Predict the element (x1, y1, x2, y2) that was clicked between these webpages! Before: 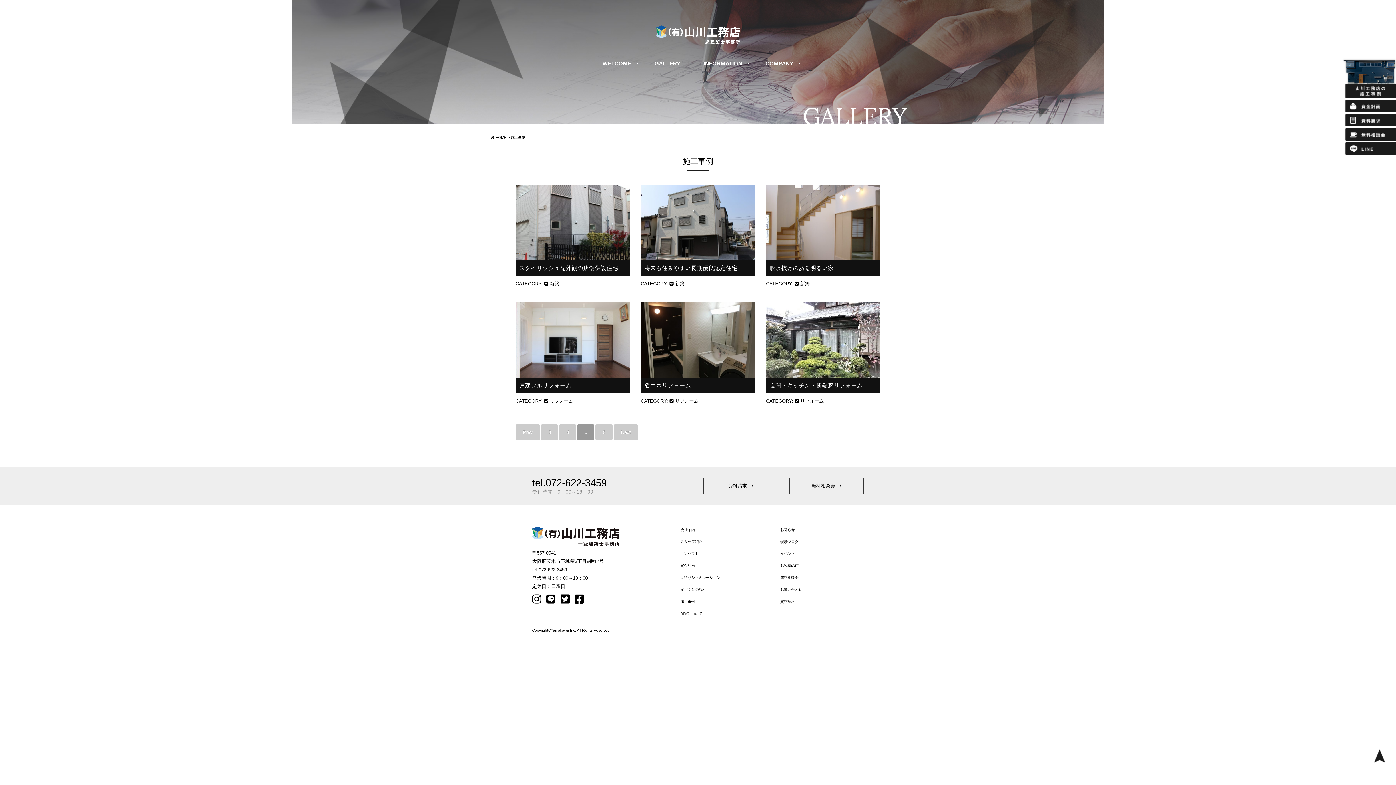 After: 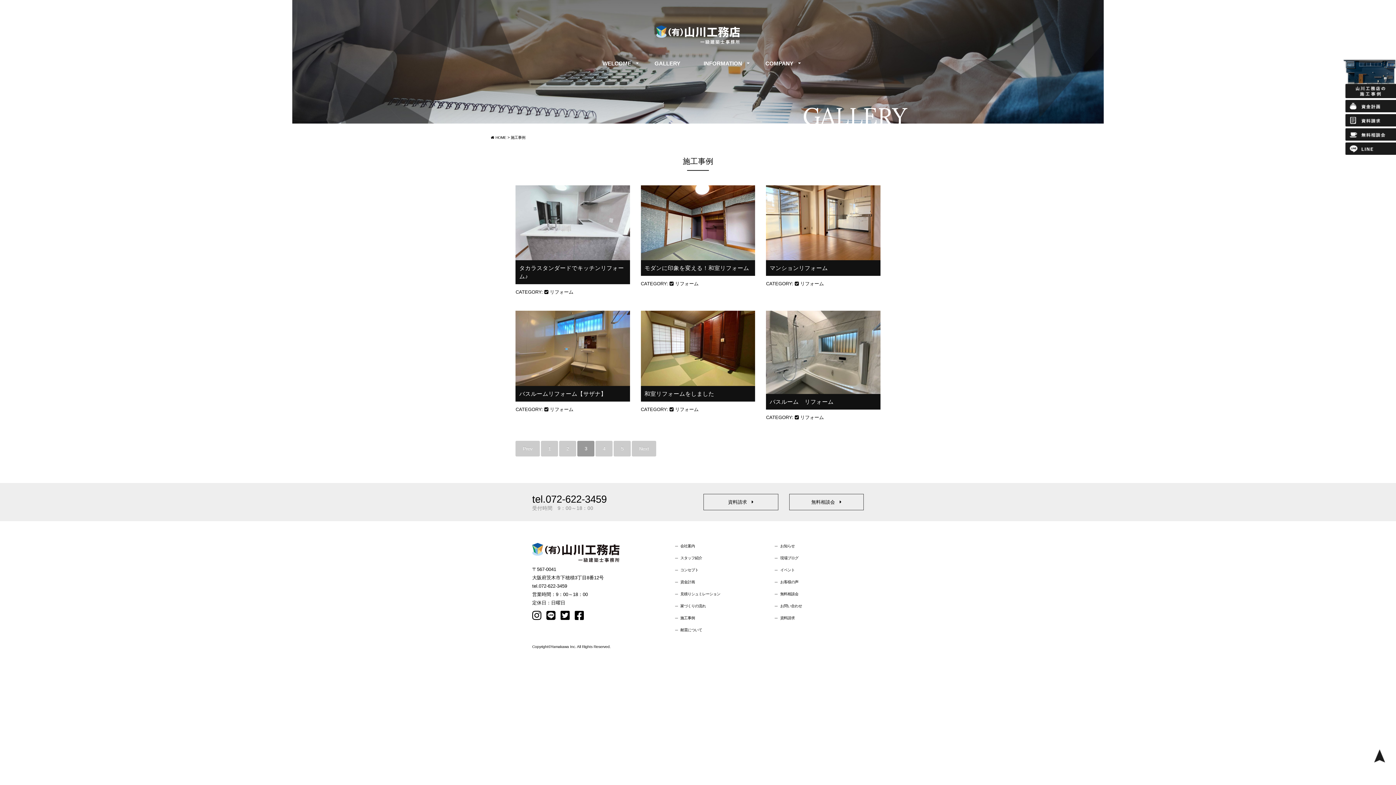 Action: bbox: (541, 424, 558, 440) label: 3